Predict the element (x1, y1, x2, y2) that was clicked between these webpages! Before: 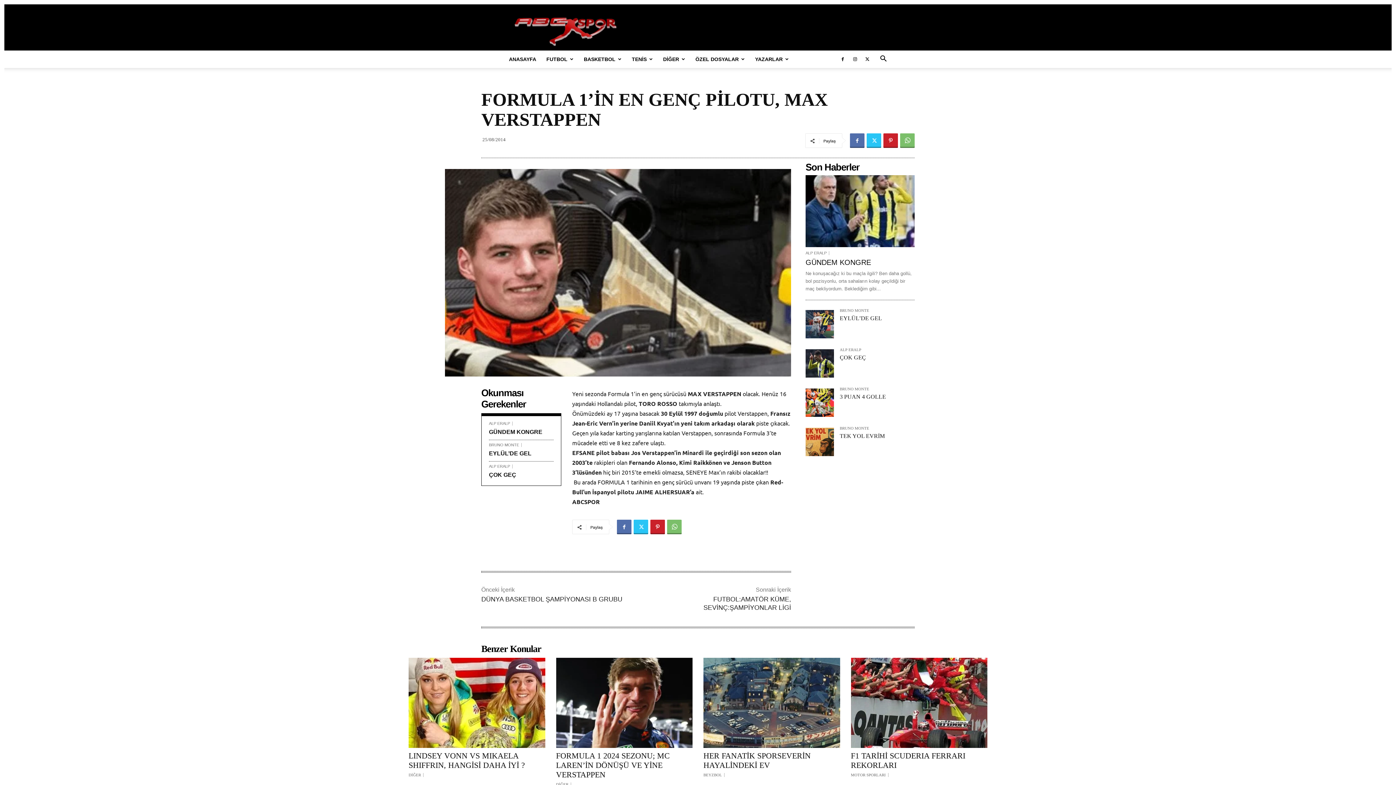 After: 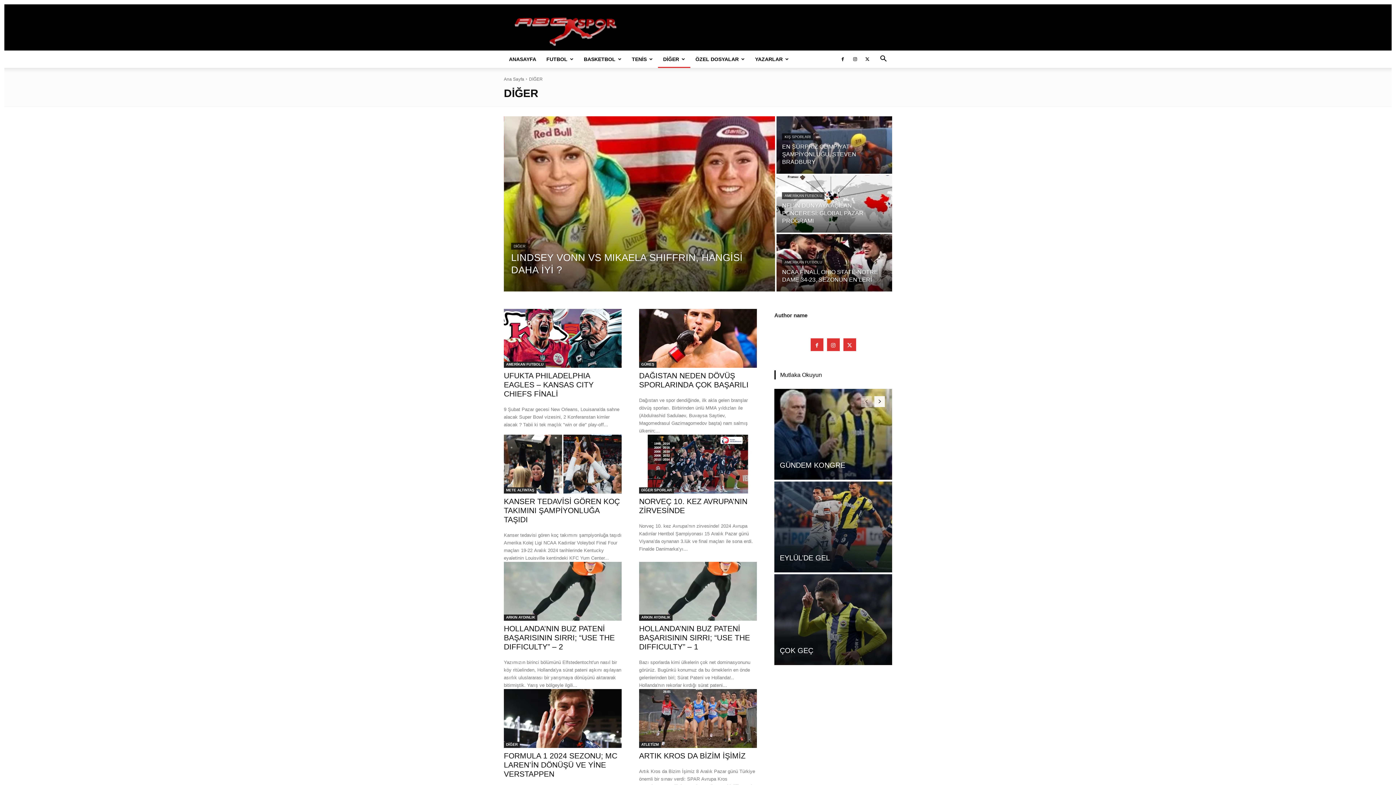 Action: bbox: (658, 50, 690, 68) label: DİĞER